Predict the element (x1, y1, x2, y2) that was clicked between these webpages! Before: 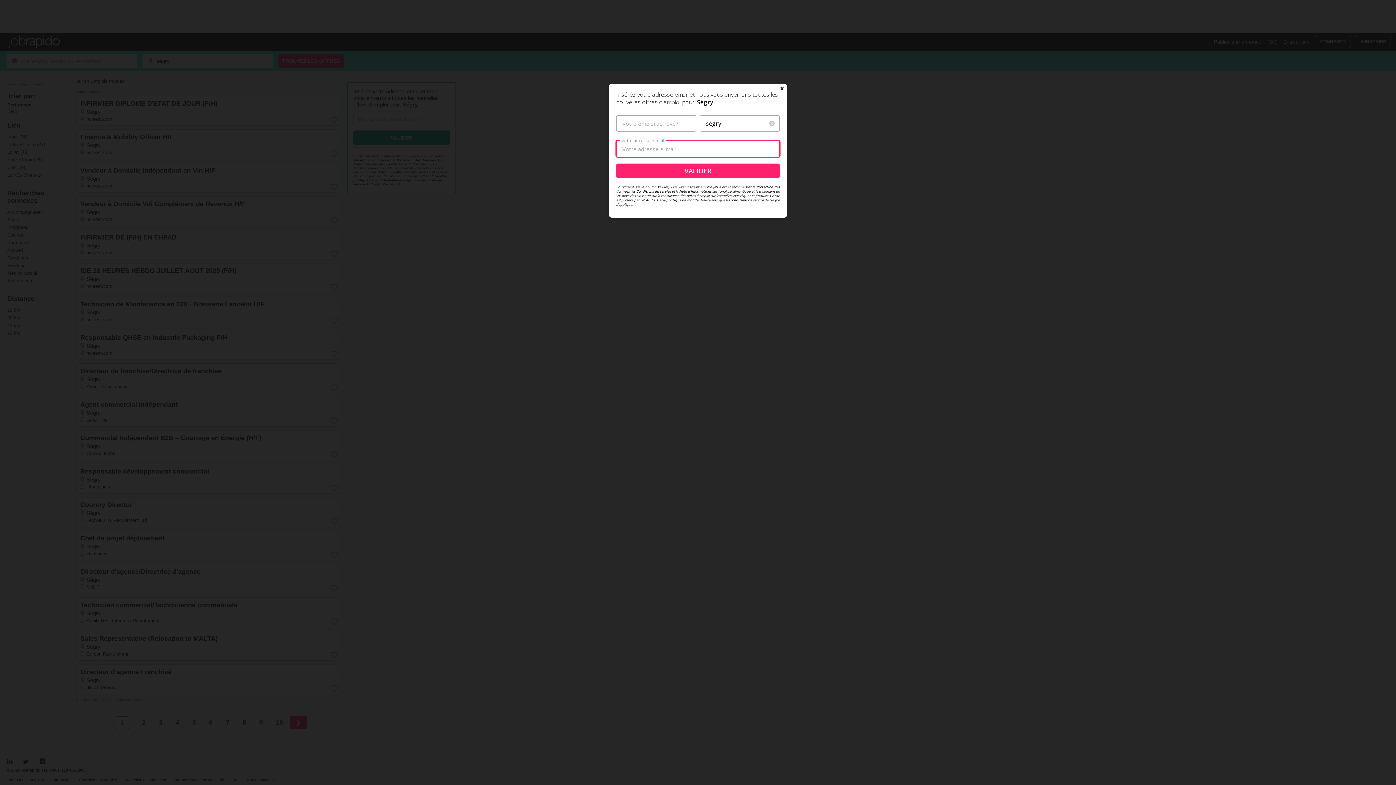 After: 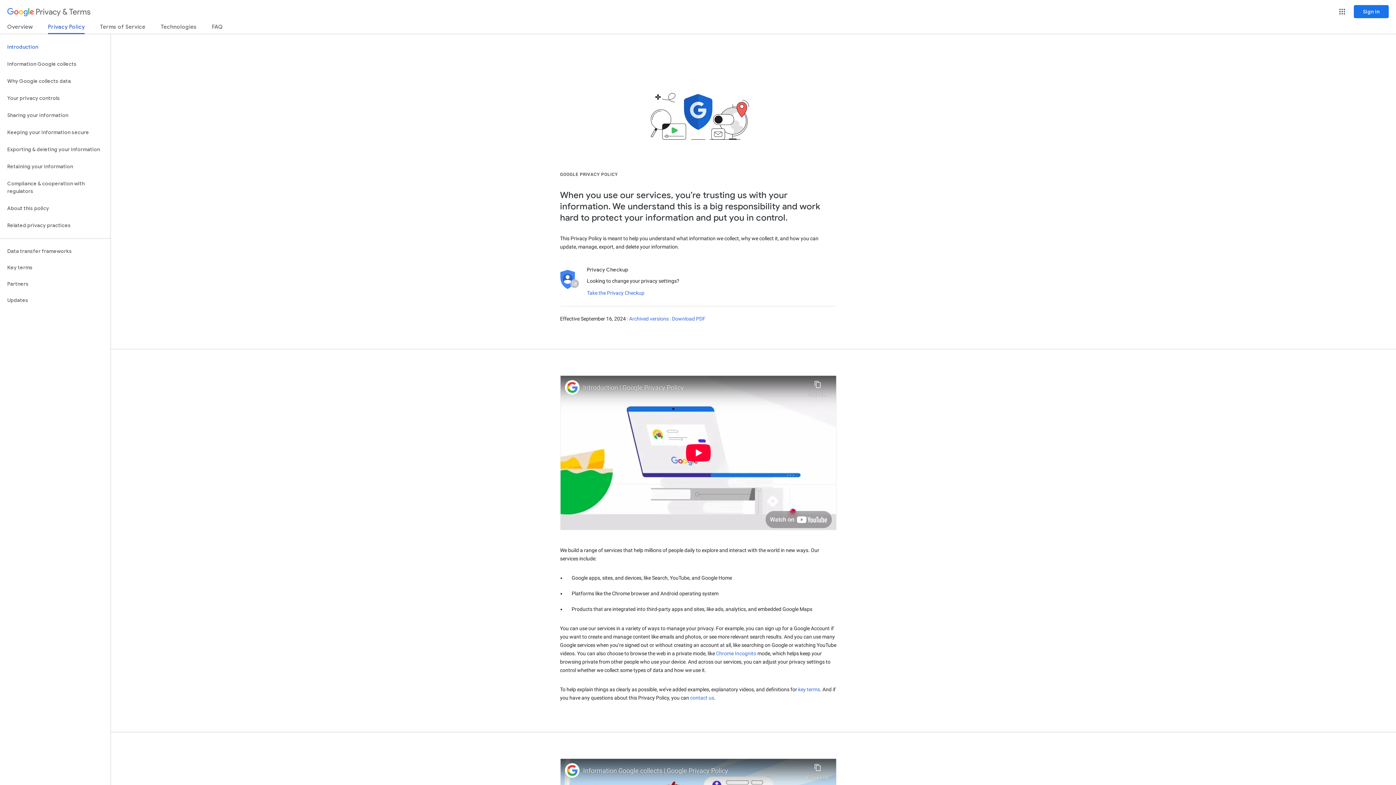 Action: label: politique de confidentialité bbox: (666, 197, 710, 202)